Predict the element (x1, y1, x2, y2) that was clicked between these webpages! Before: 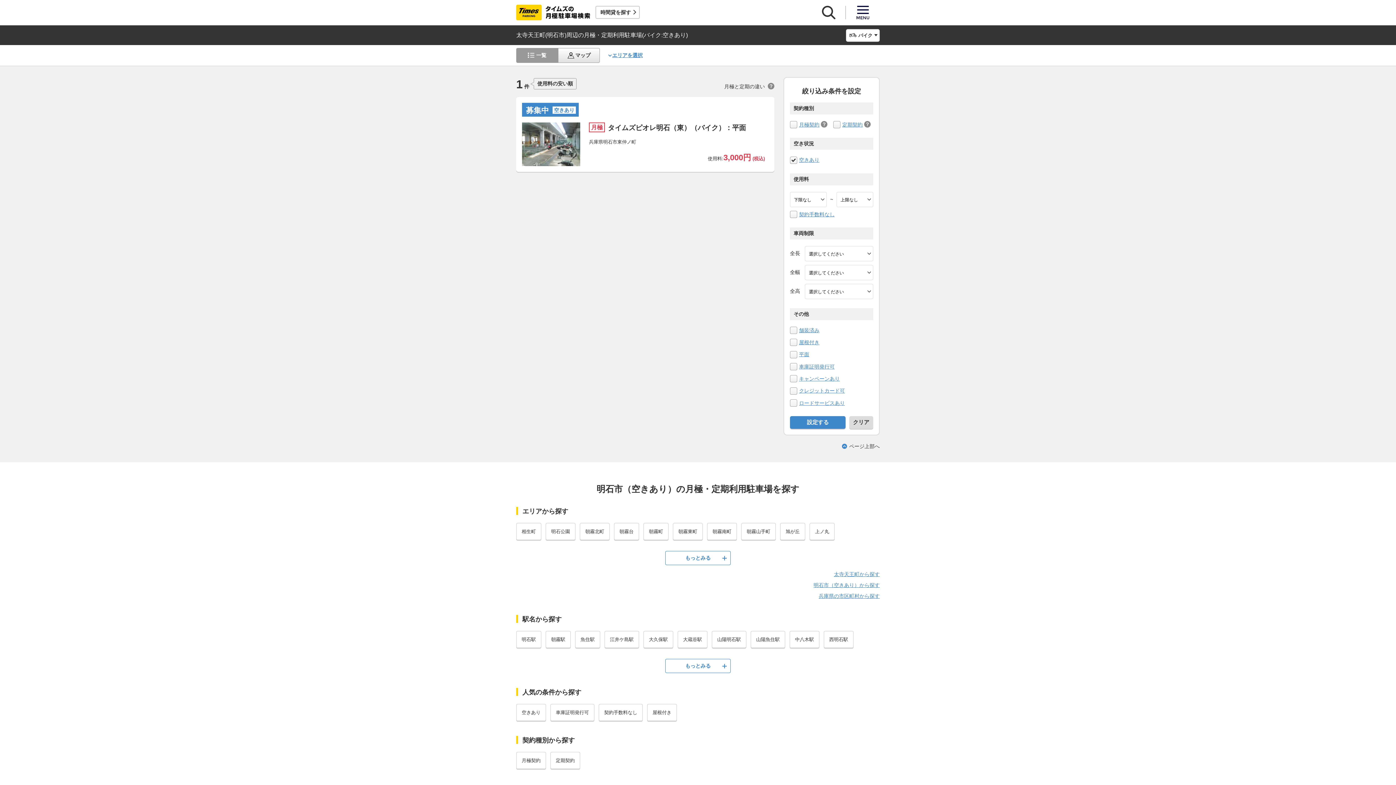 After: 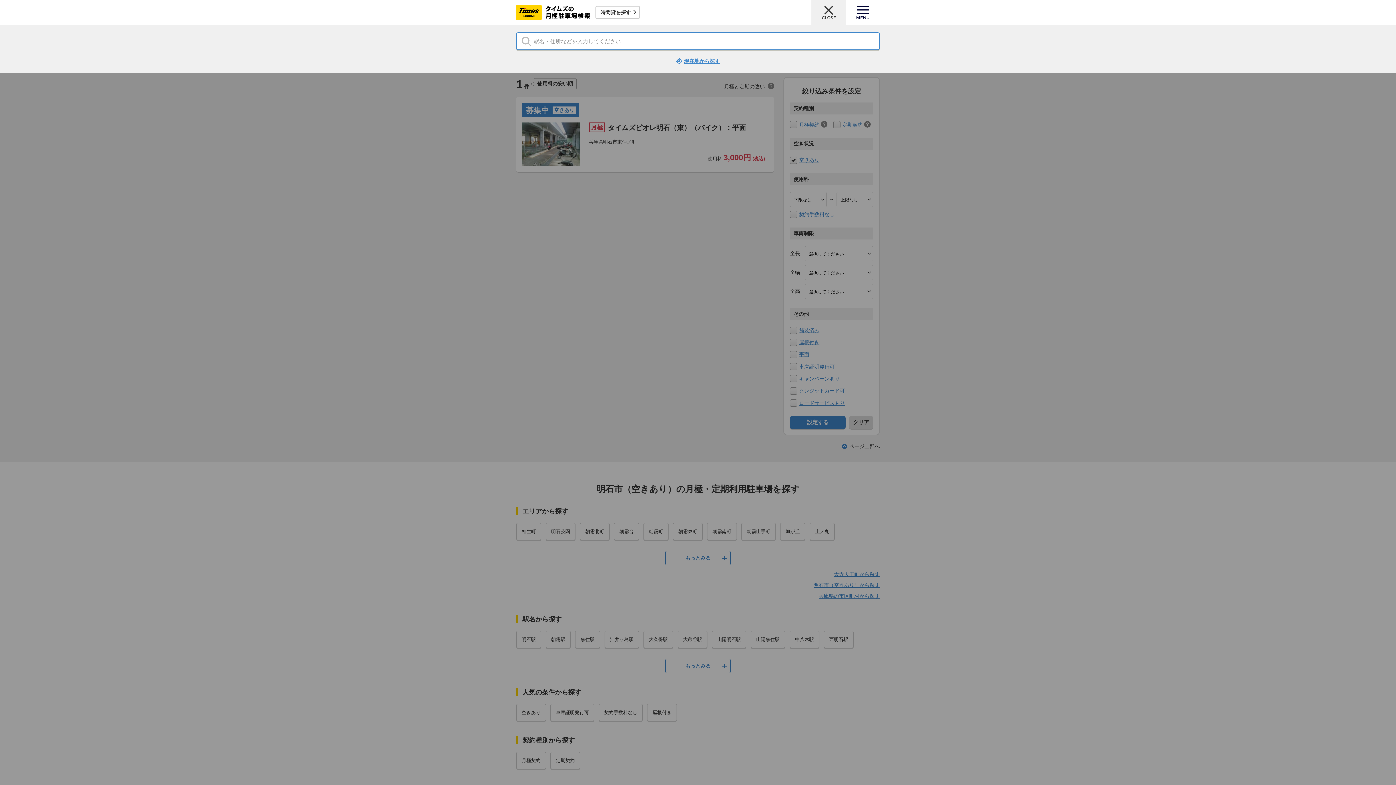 Action: bbox: (811, 0, 846, 25)